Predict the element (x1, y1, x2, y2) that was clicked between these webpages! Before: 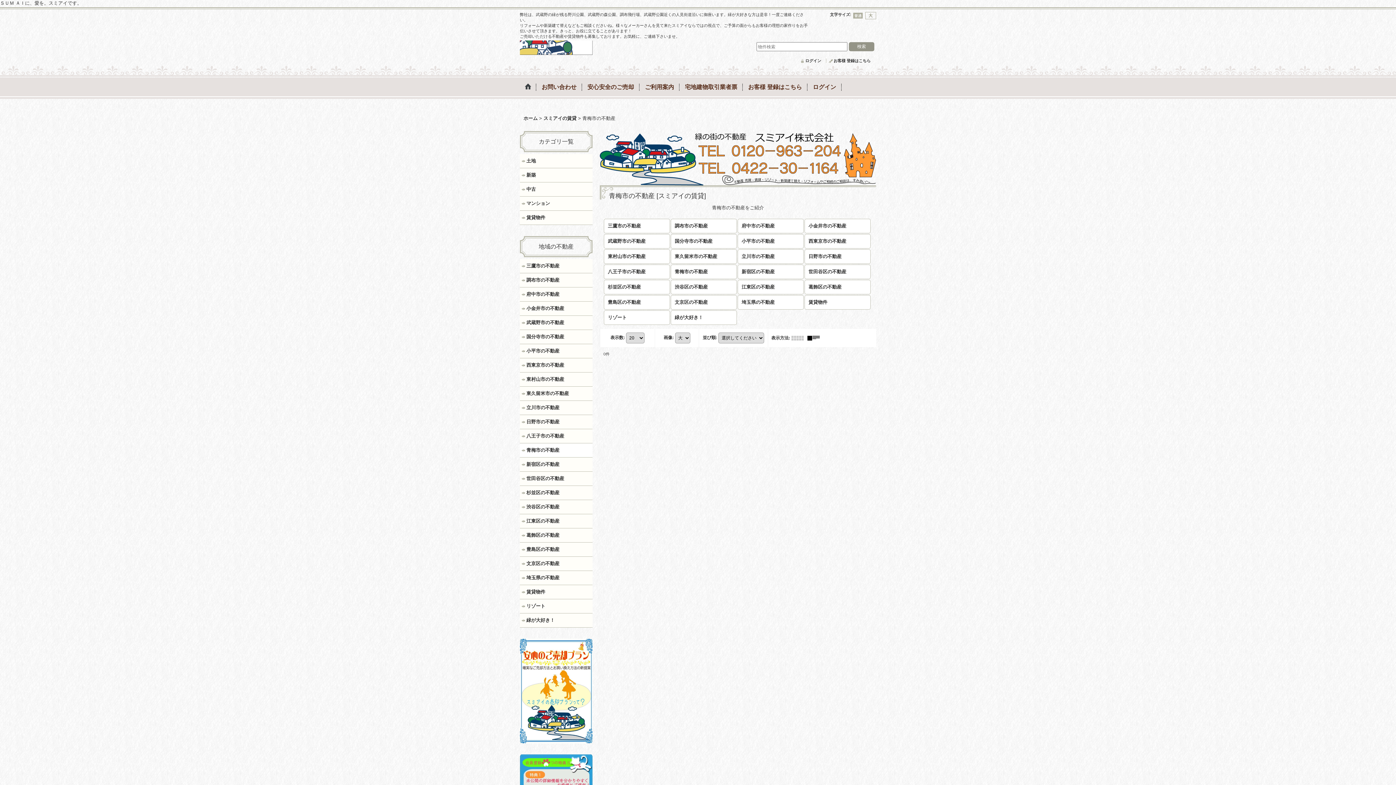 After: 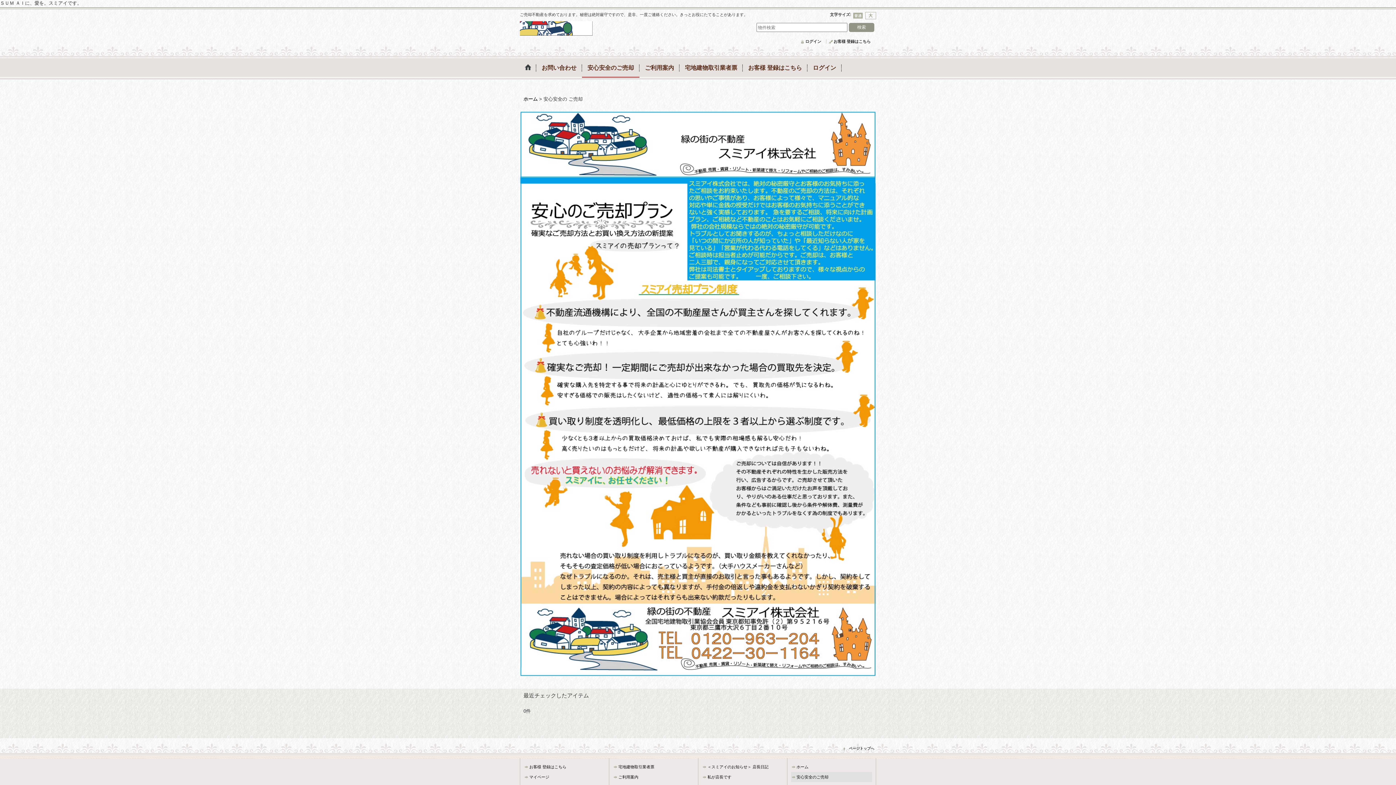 Action: bbox: (520, 688, 592, 693)